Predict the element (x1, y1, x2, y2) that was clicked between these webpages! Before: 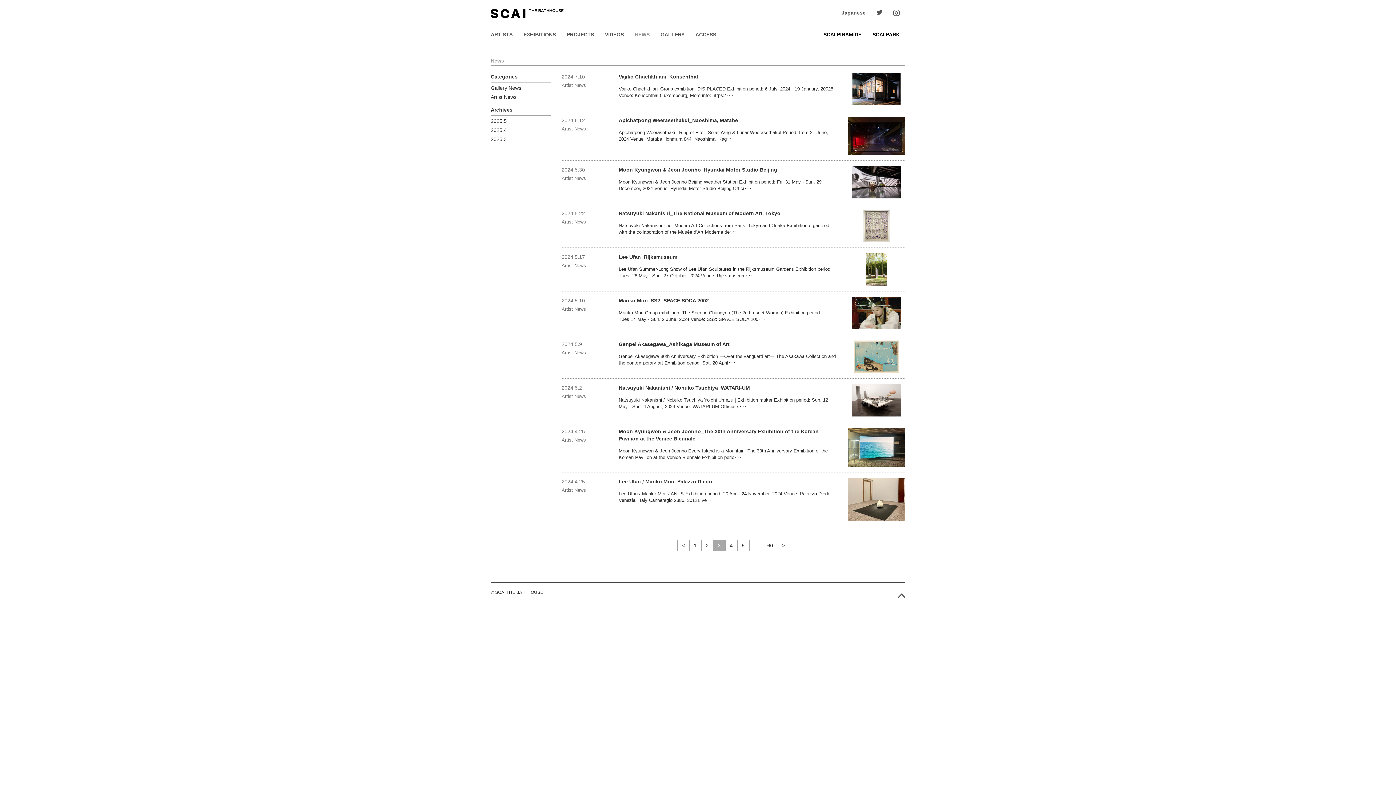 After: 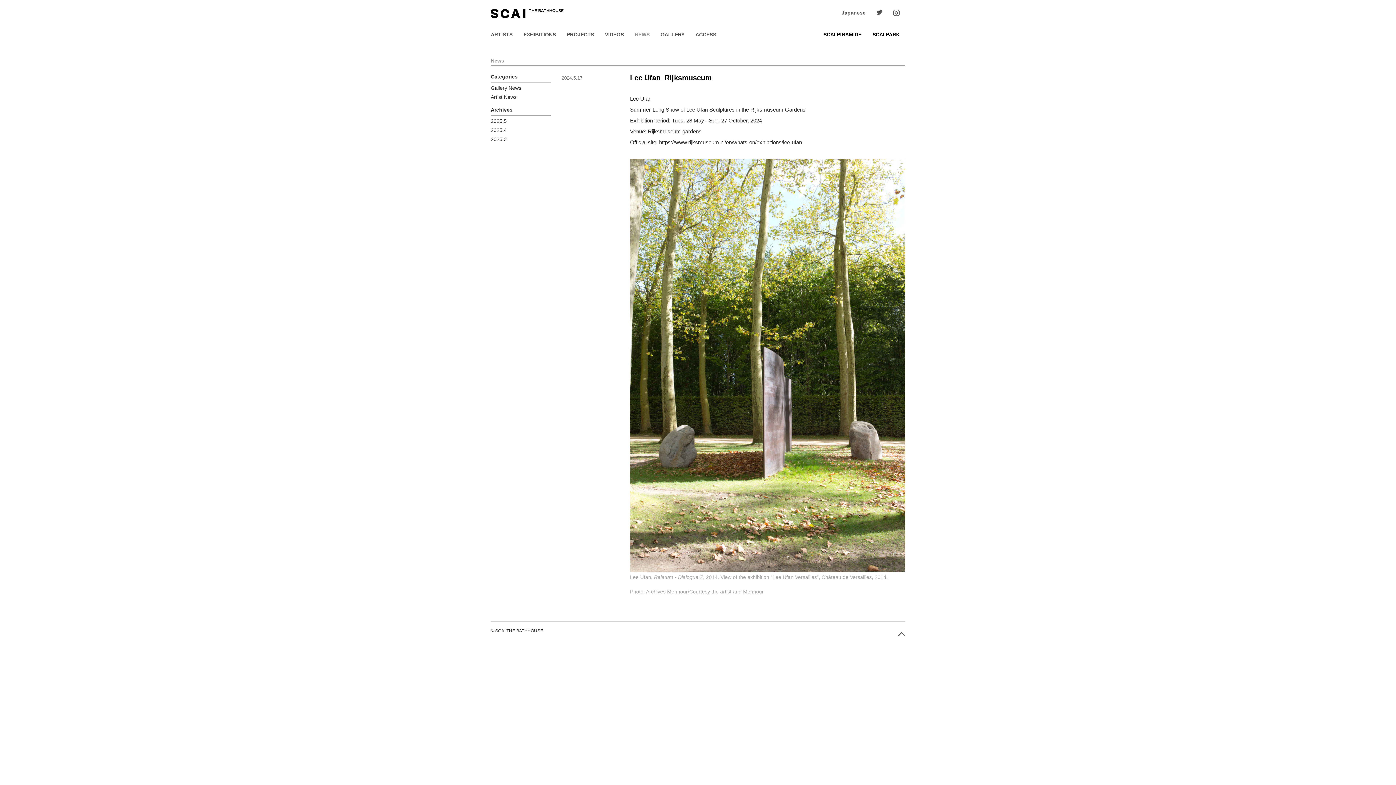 Action: label: Lee Ufan_Rijksmuseum

Lee Ufan Summer-Long Show of Lee Ufan Sculptures in the Rijksmuseum Gardens Exhibition period: Tues. 28 May - Sun. 27 October, 2024 Venue: Rijksmuseum･･･

	 bbox: (618, 253, 905, 285)